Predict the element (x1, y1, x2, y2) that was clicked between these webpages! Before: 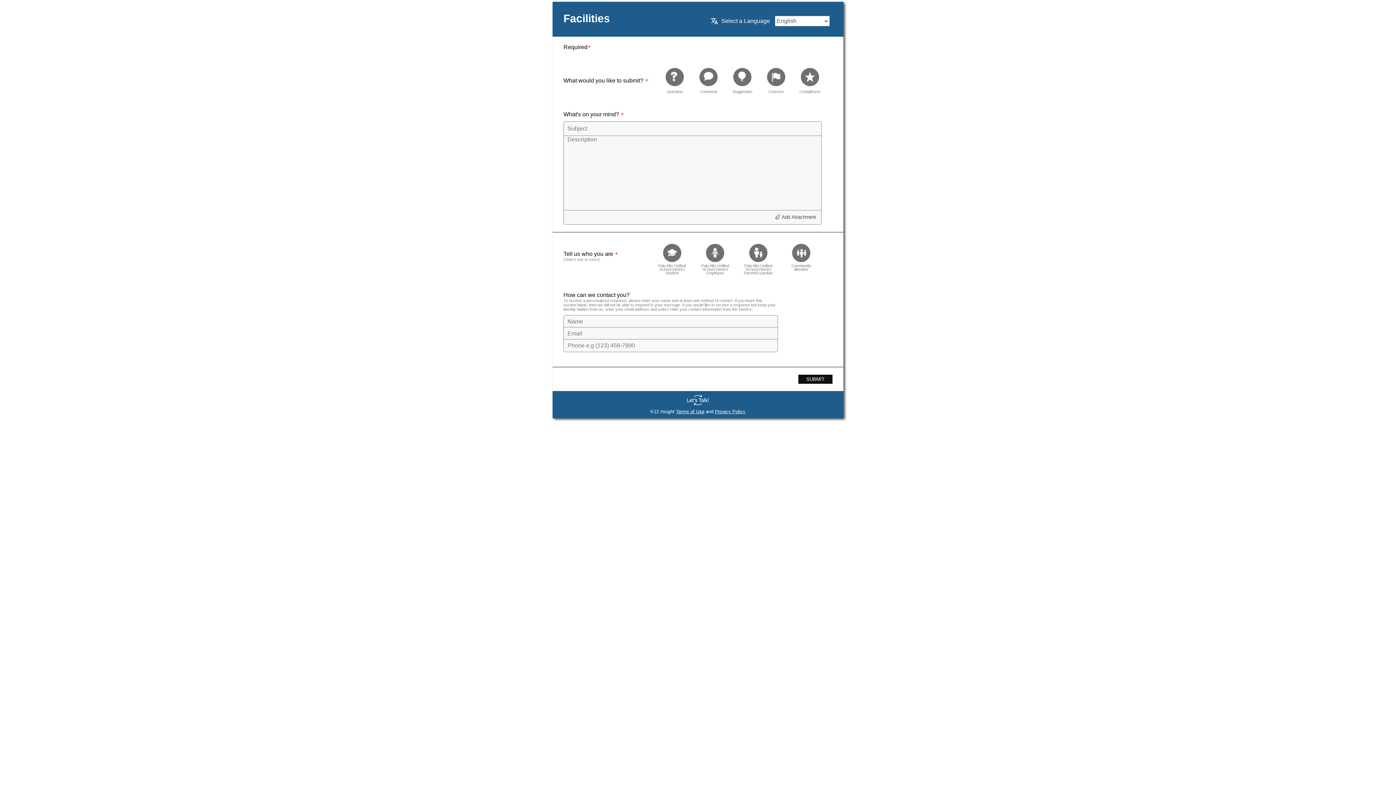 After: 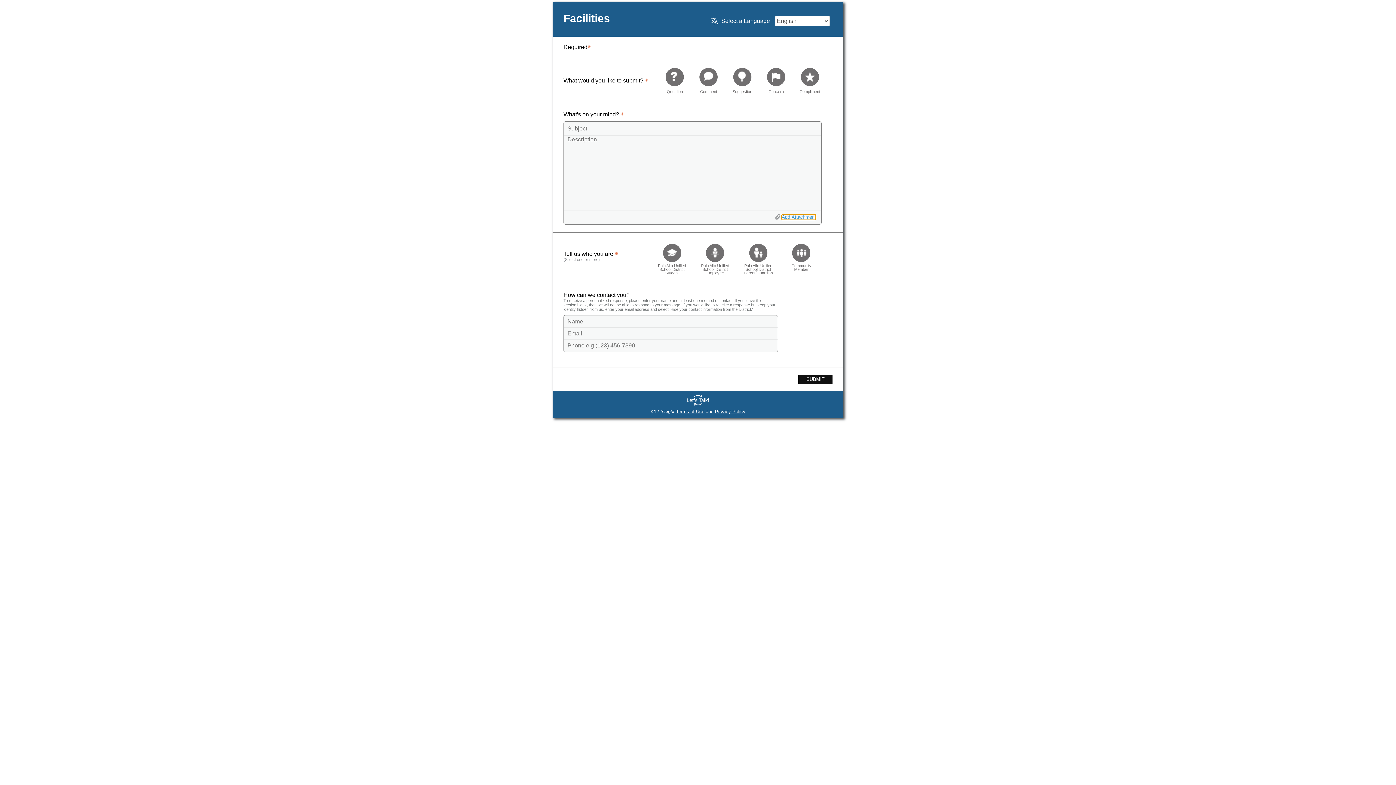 Action: label: Add Attachment bbox: (781, 214, 816, 220)